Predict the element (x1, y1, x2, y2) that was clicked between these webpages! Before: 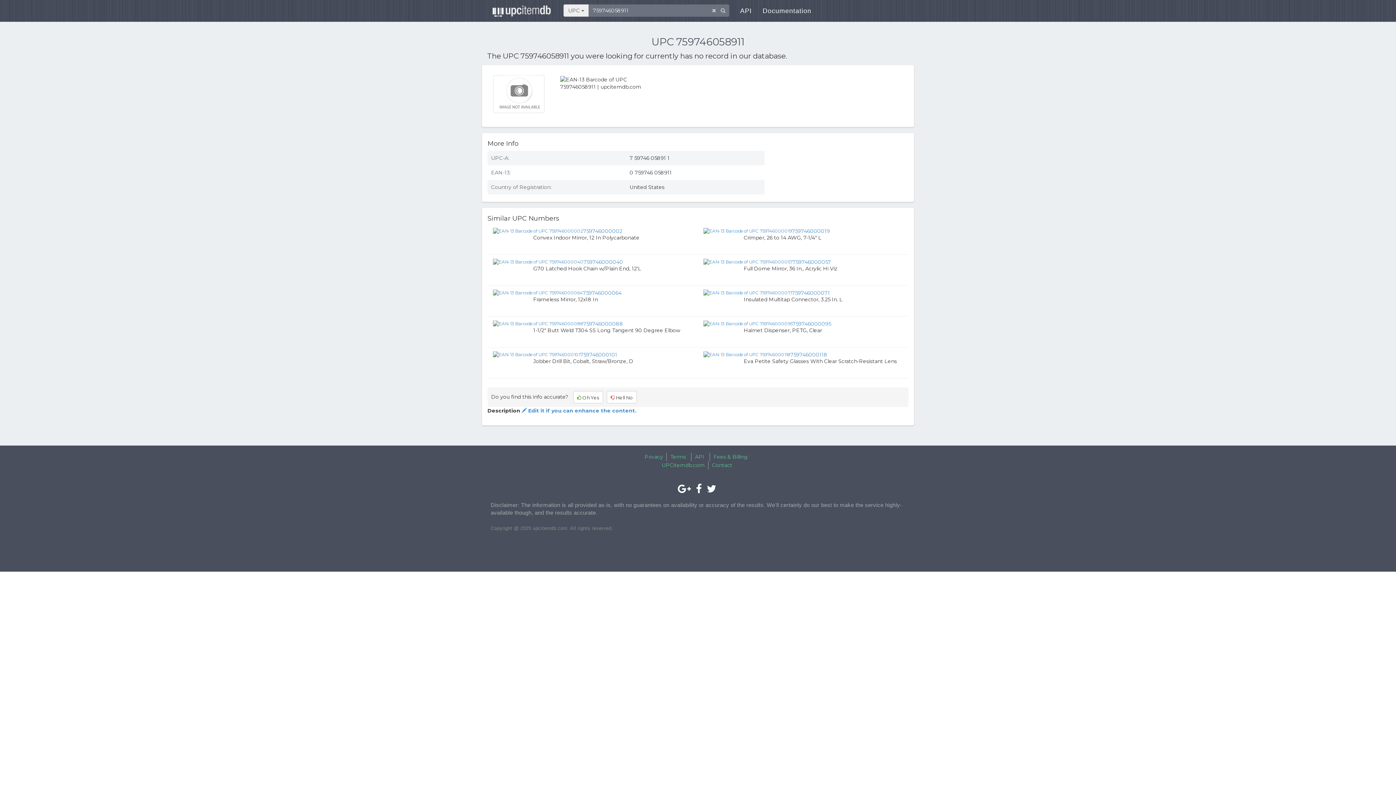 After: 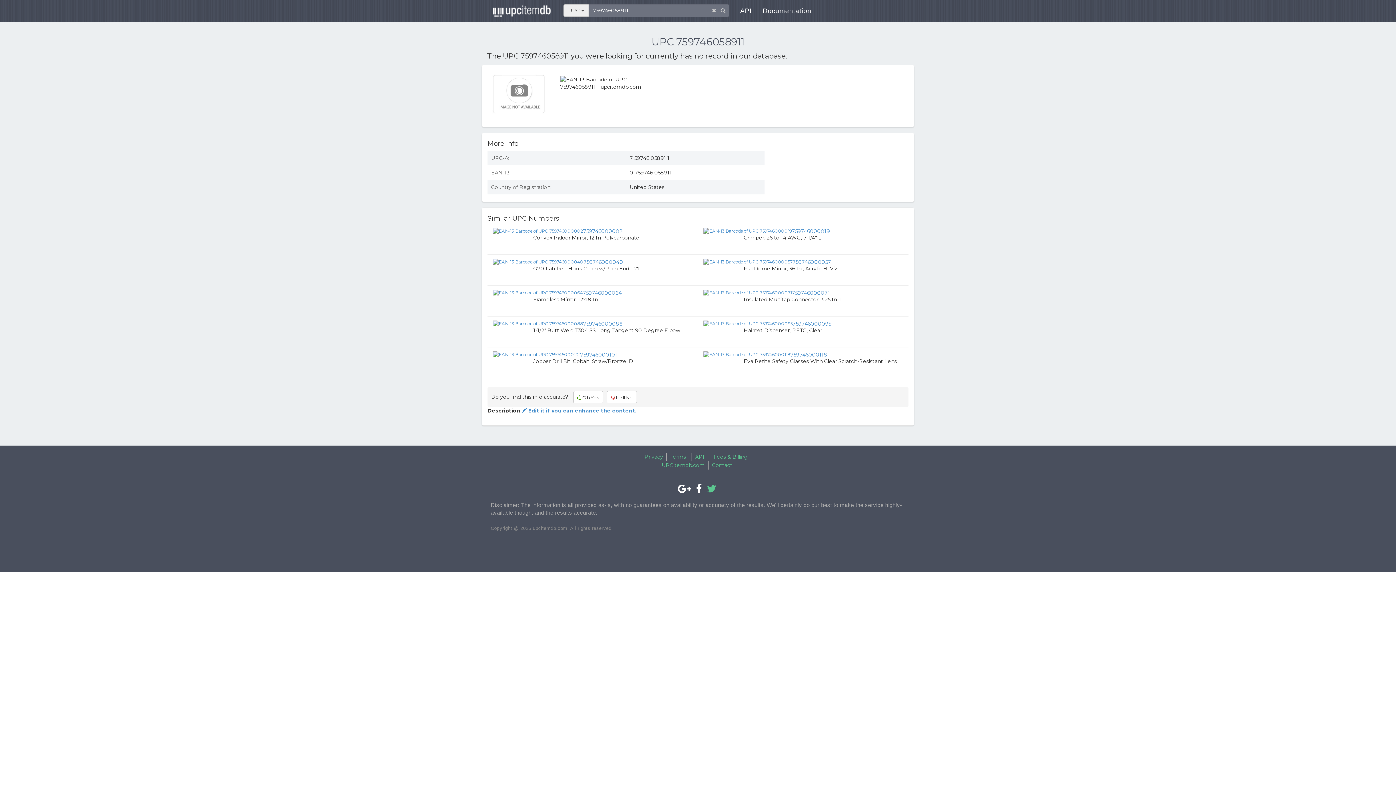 Action: bbox: (707, 482, 716, 495)